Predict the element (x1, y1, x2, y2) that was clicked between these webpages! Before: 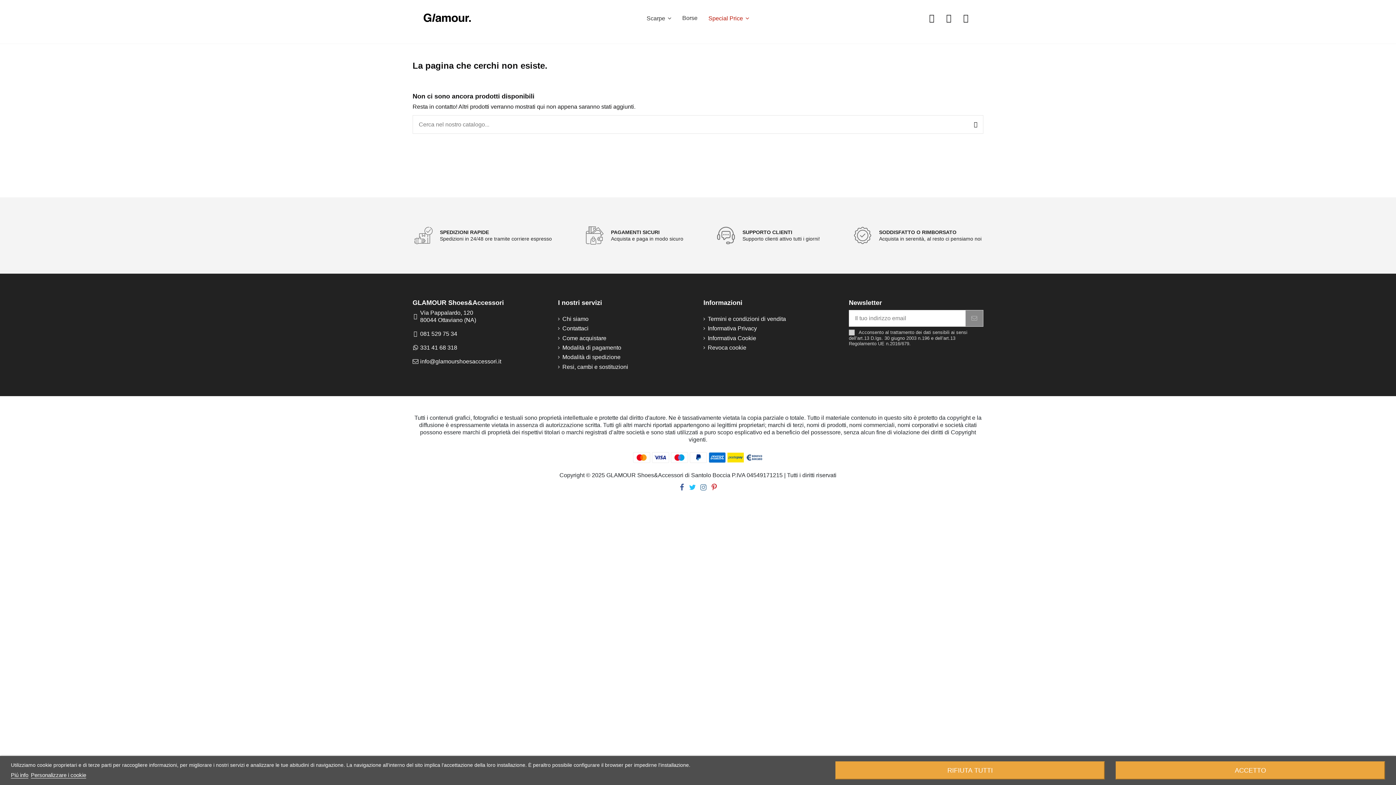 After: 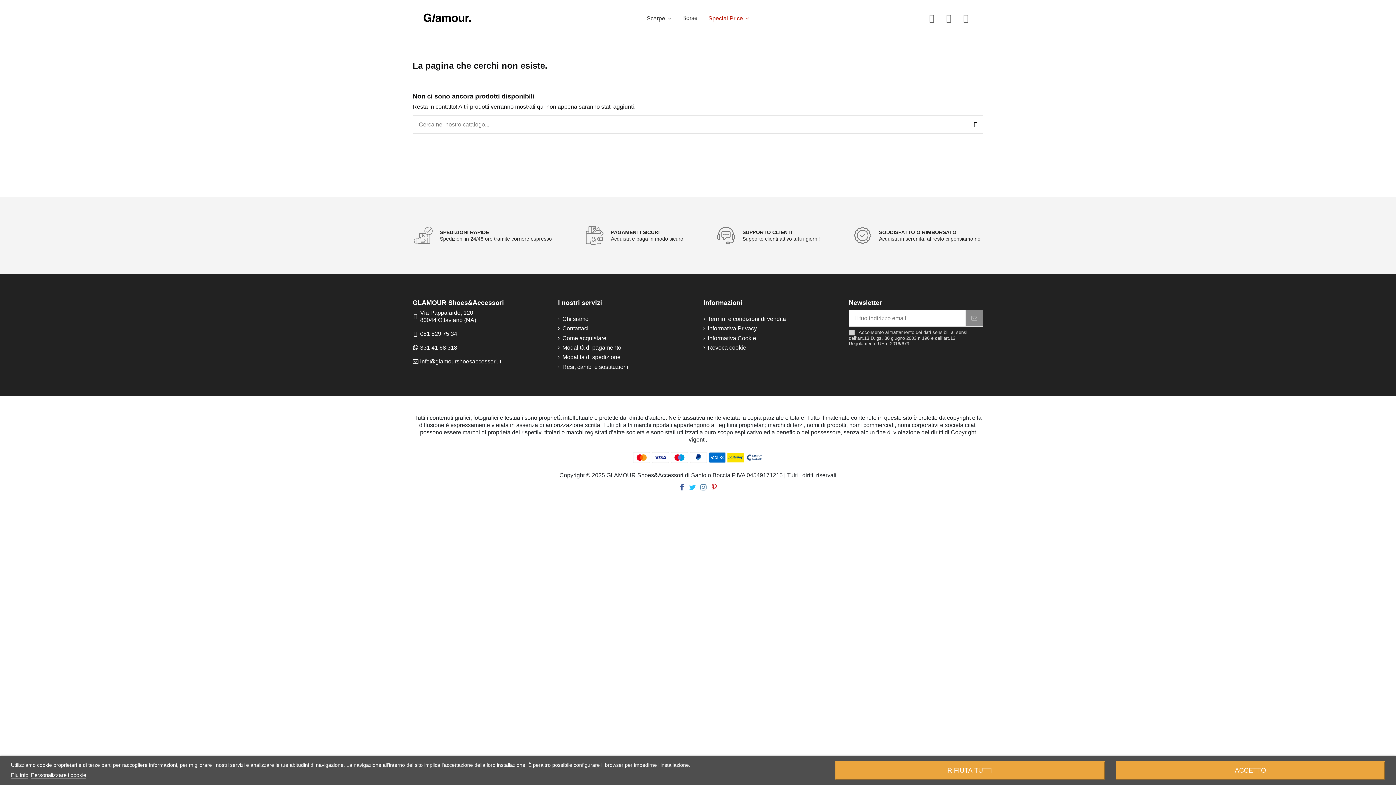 Action: label: 081 529 75 34 bbox: (420, 330, 457, 337)